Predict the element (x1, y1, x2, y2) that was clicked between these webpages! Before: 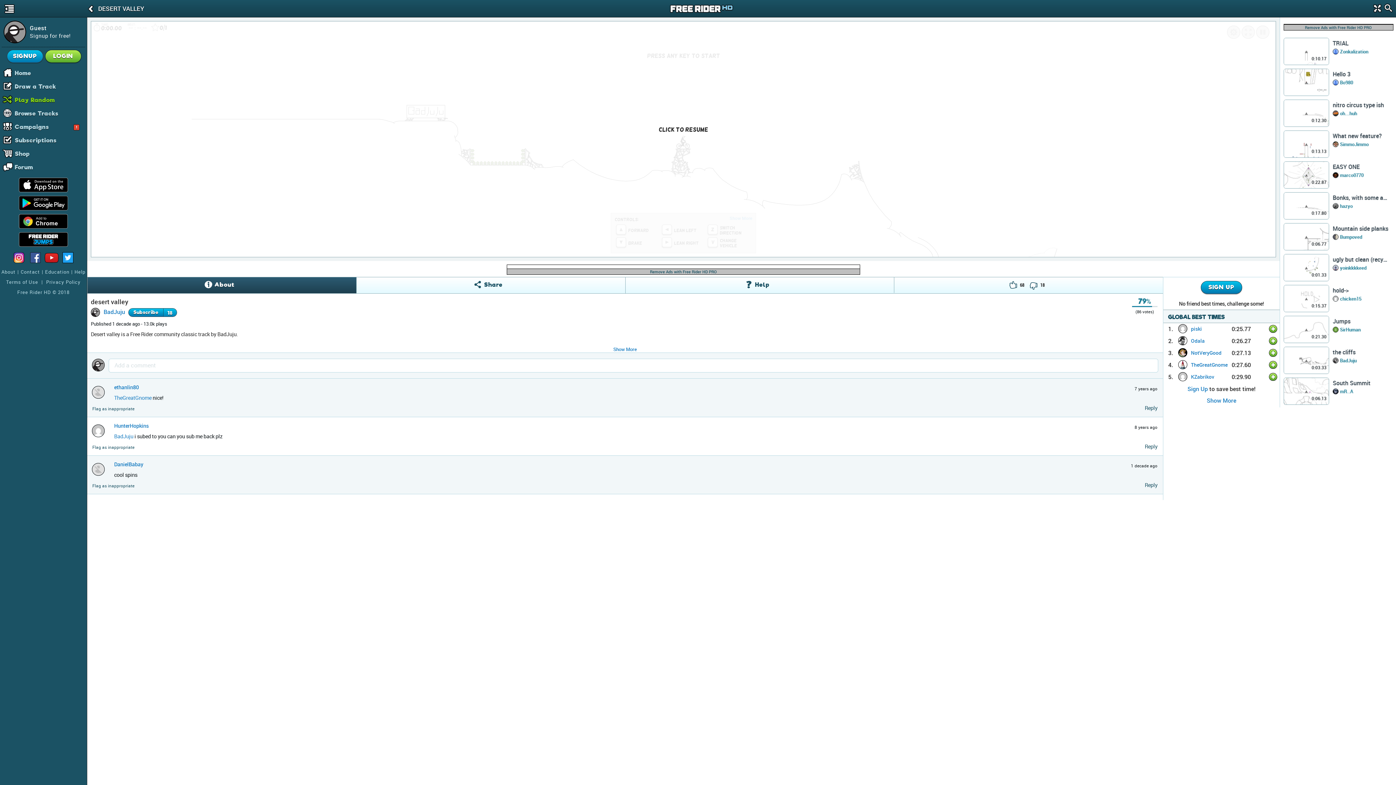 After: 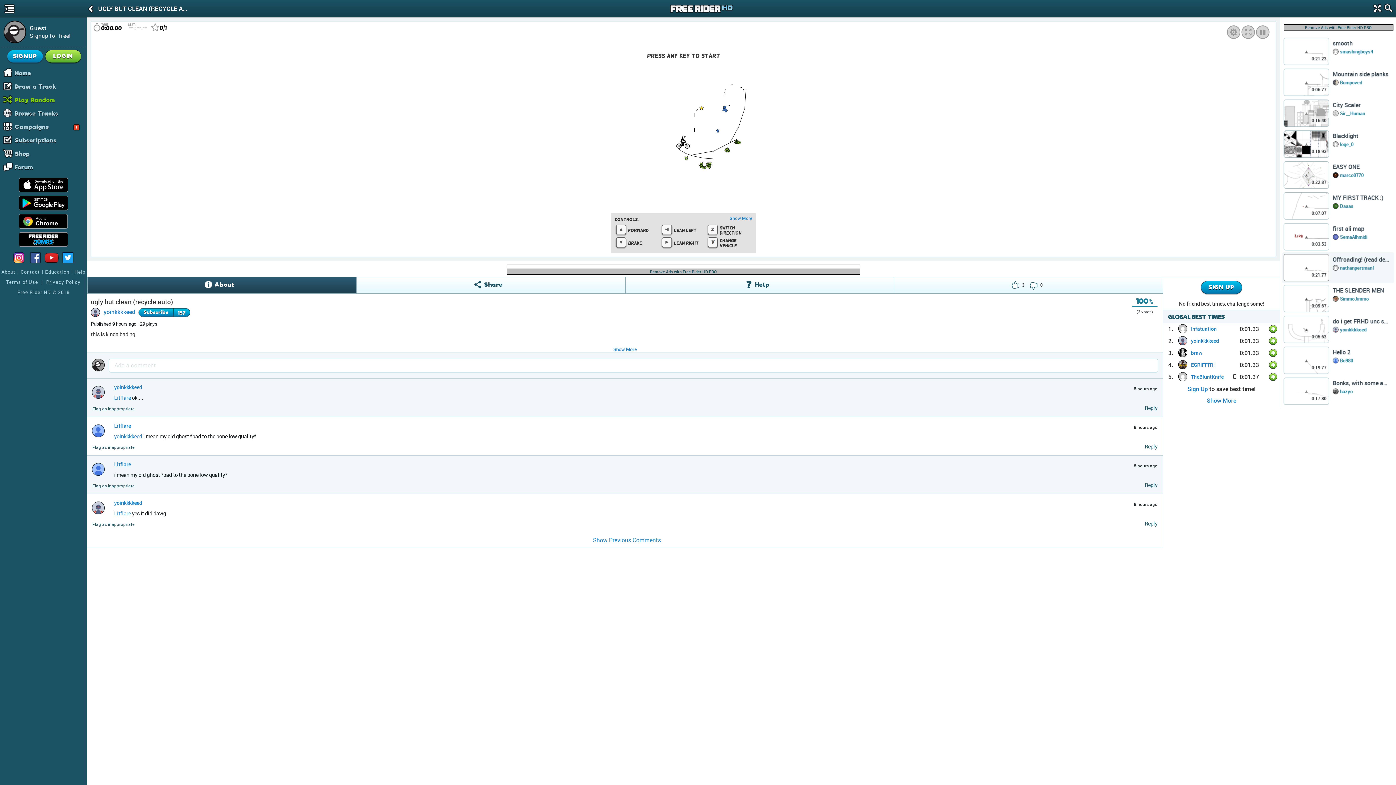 Action: label: 0:01.33 bbox: (1283, 253, 1329, 281)